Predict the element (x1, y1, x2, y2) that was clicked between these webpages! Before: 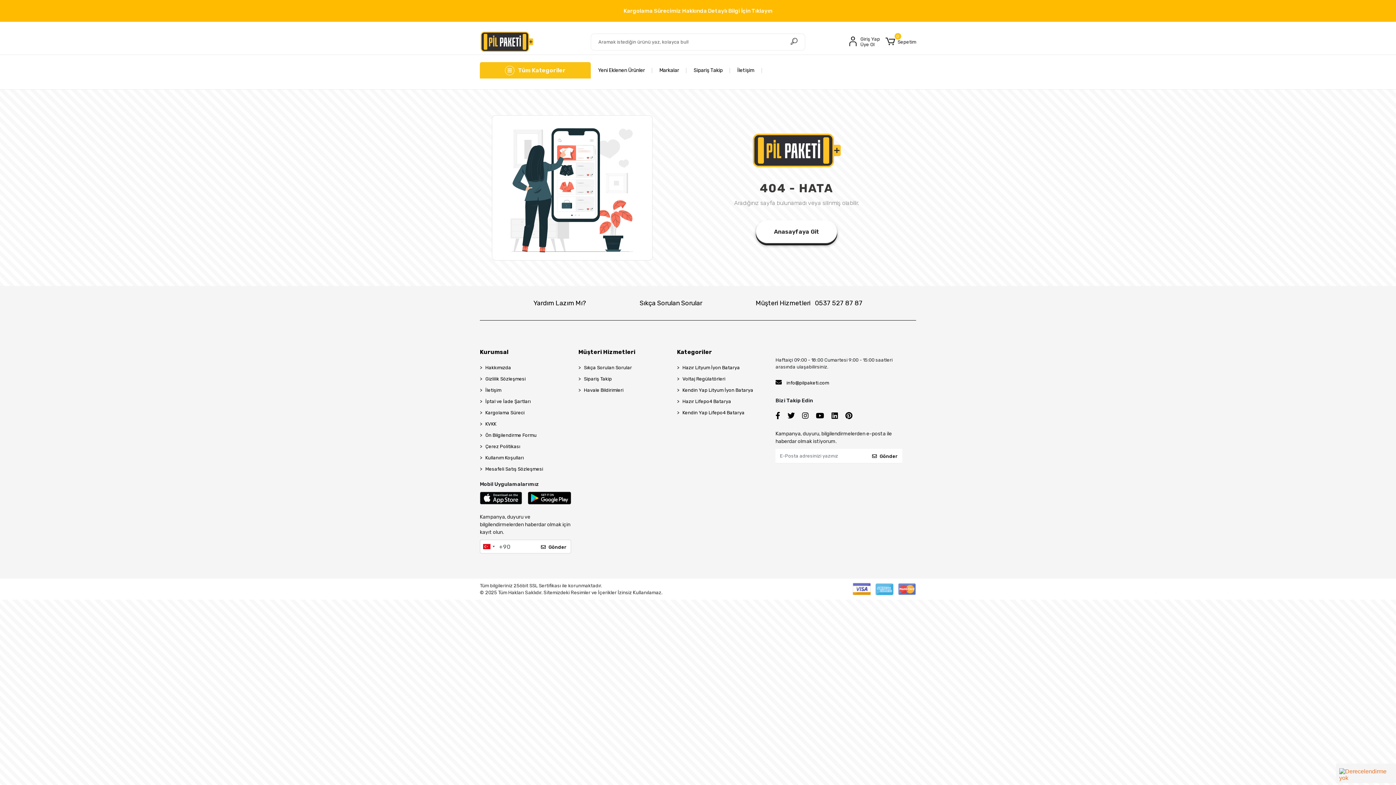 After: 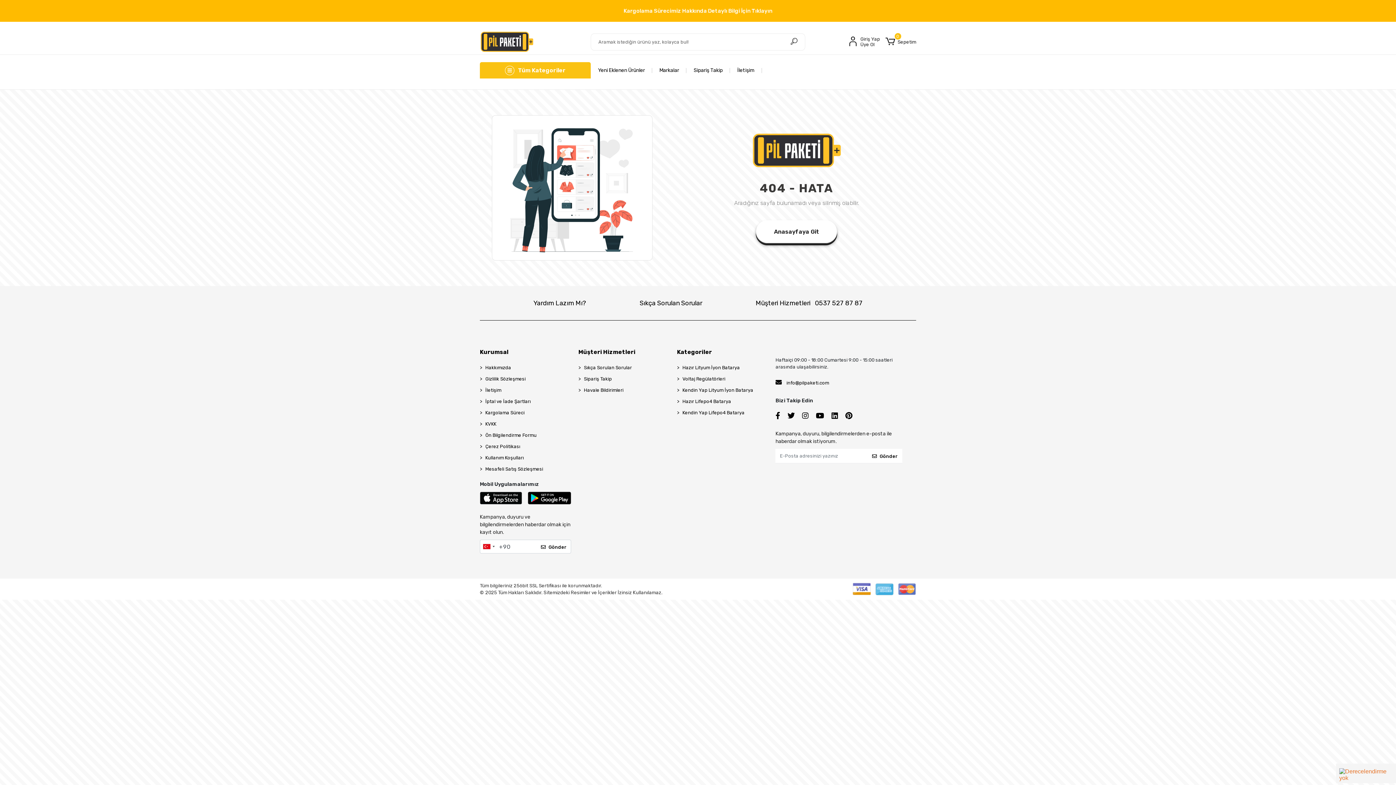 Action: bbox: (831, 411, 838, 420)